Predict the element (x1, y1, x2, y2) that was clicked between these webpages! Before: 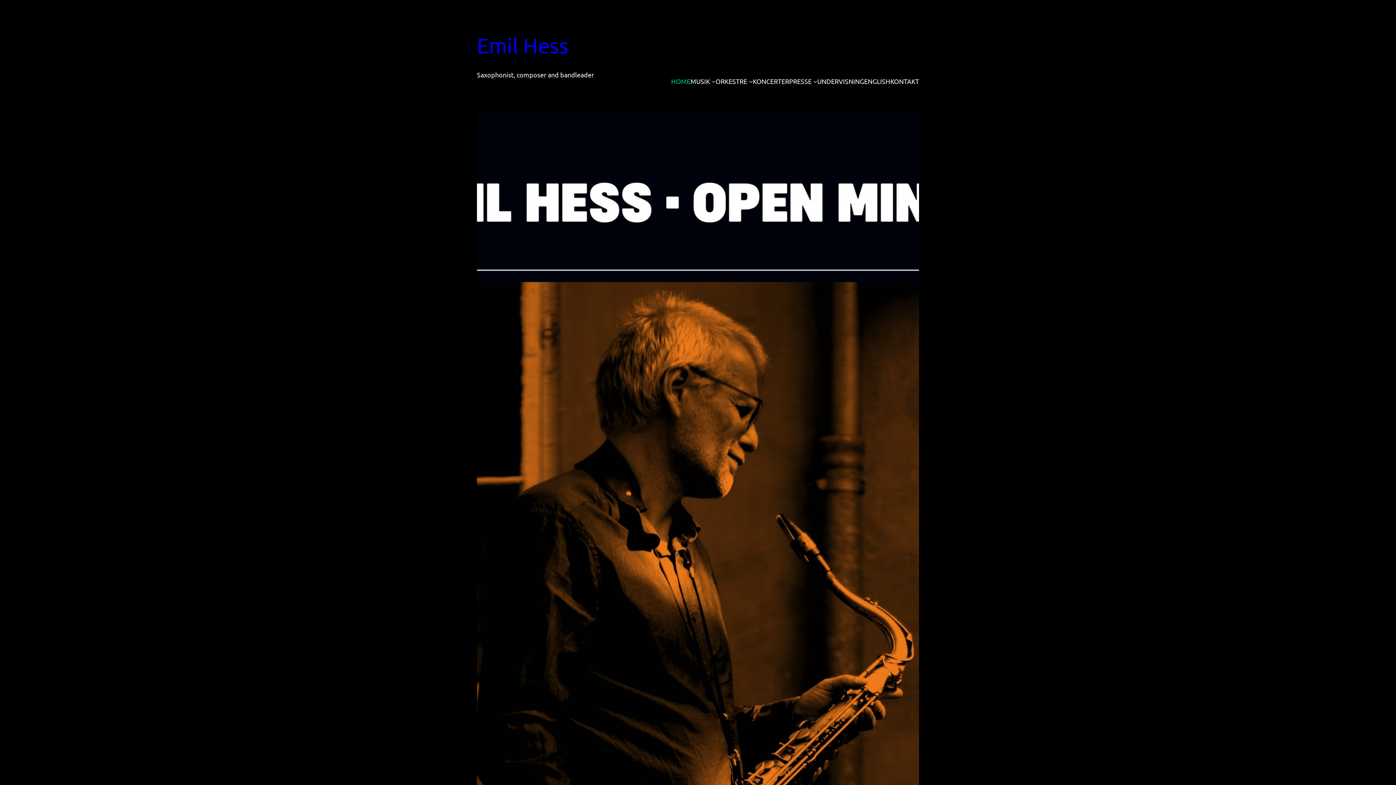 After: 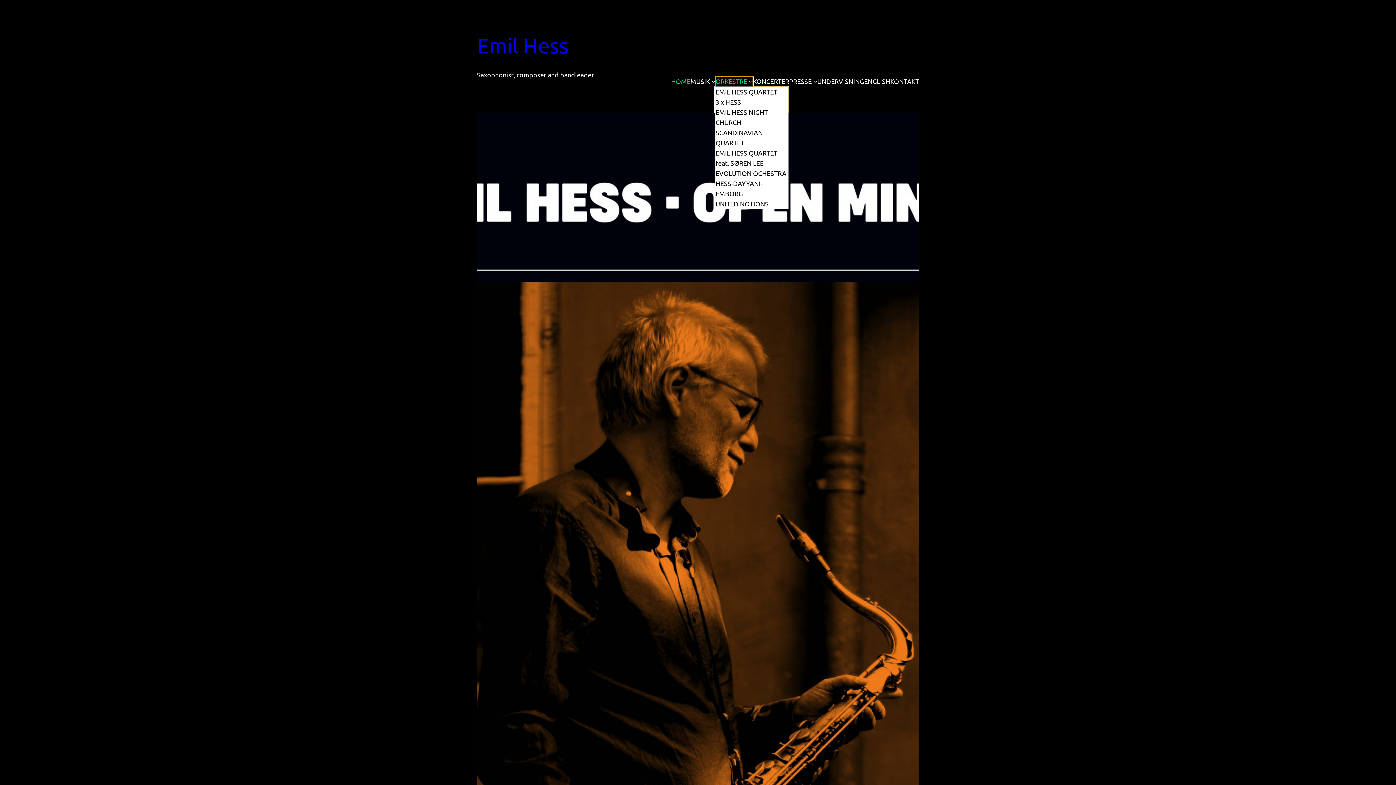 Action: bbox: (715, 76, 747, 86) label: ORKESTRE